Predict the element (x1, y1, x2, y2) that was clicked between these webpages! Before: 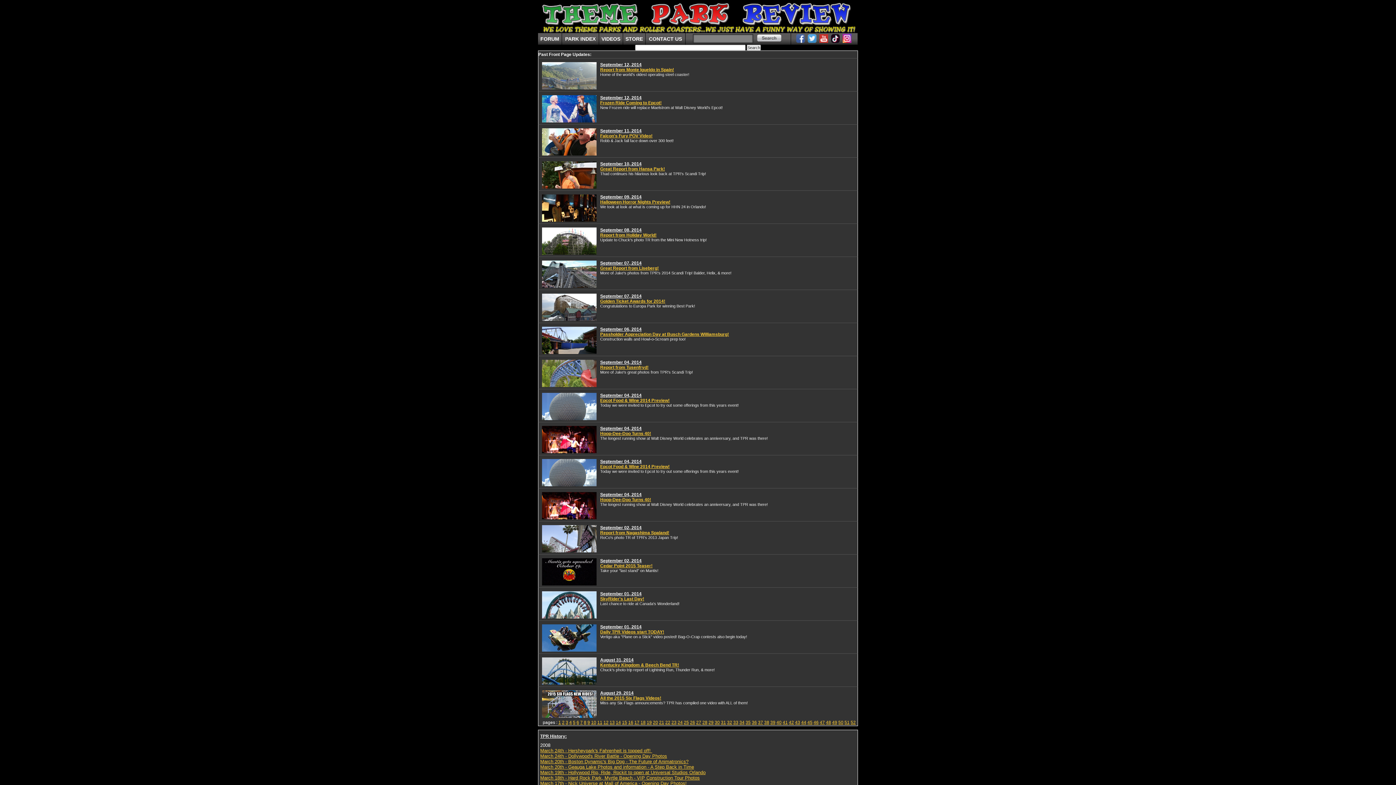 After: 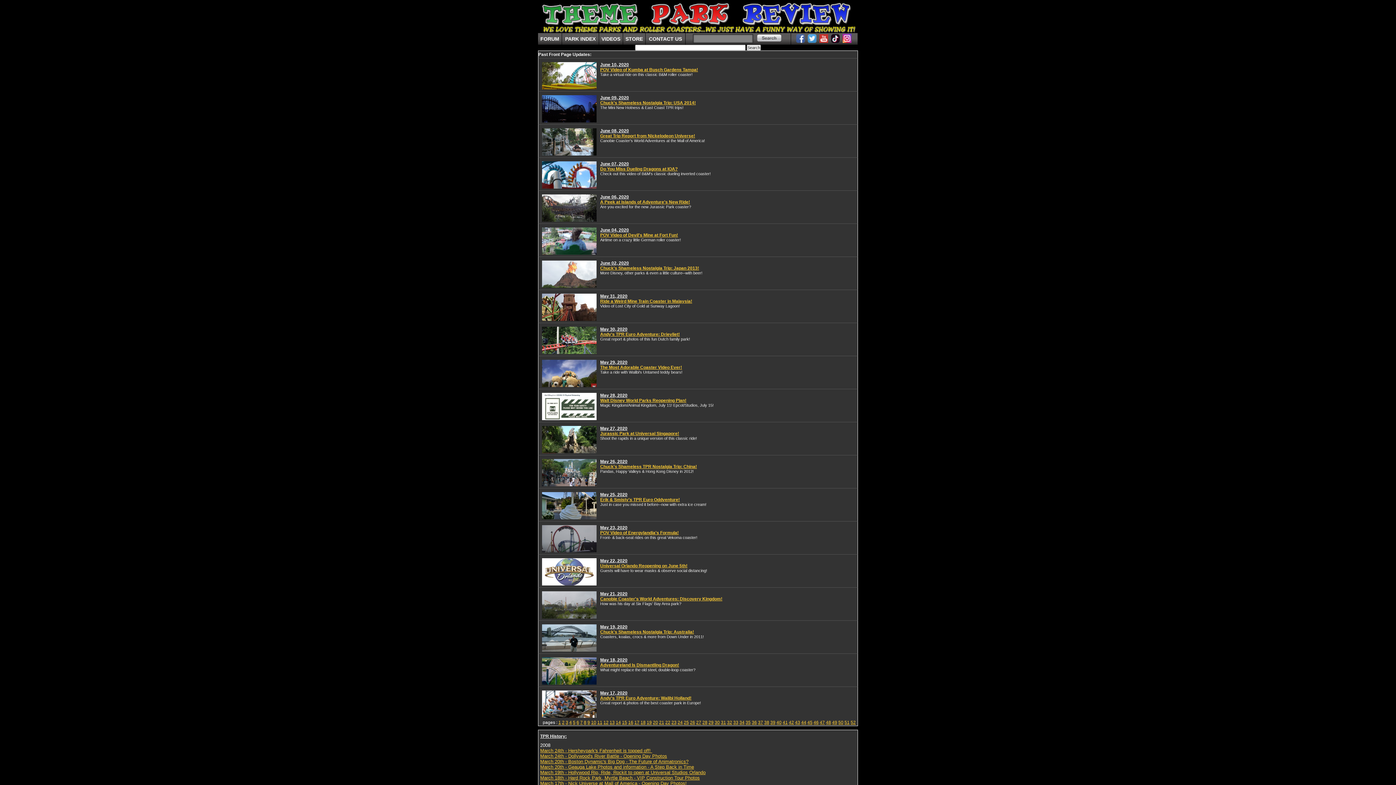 Action: label: 46 bbox: (813, 720, 818, 725)